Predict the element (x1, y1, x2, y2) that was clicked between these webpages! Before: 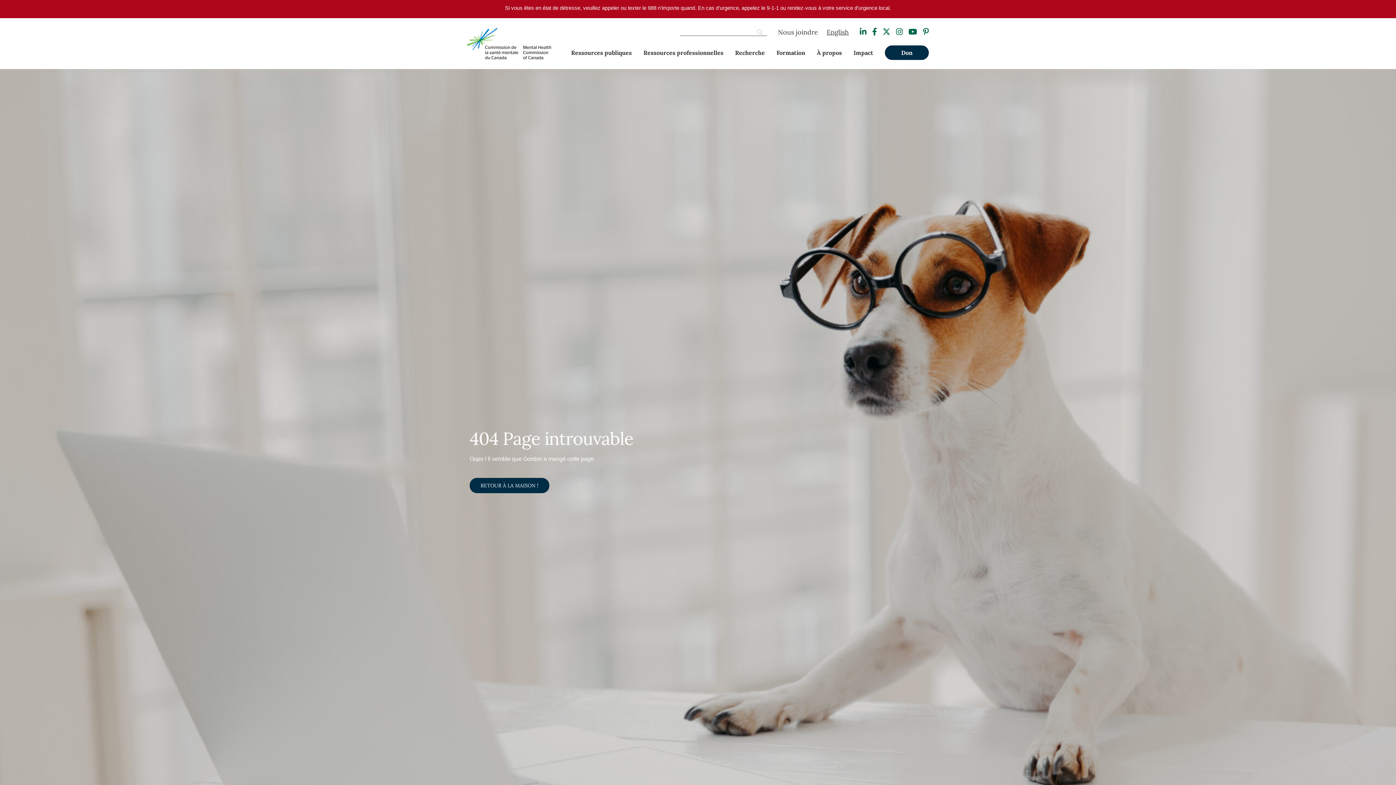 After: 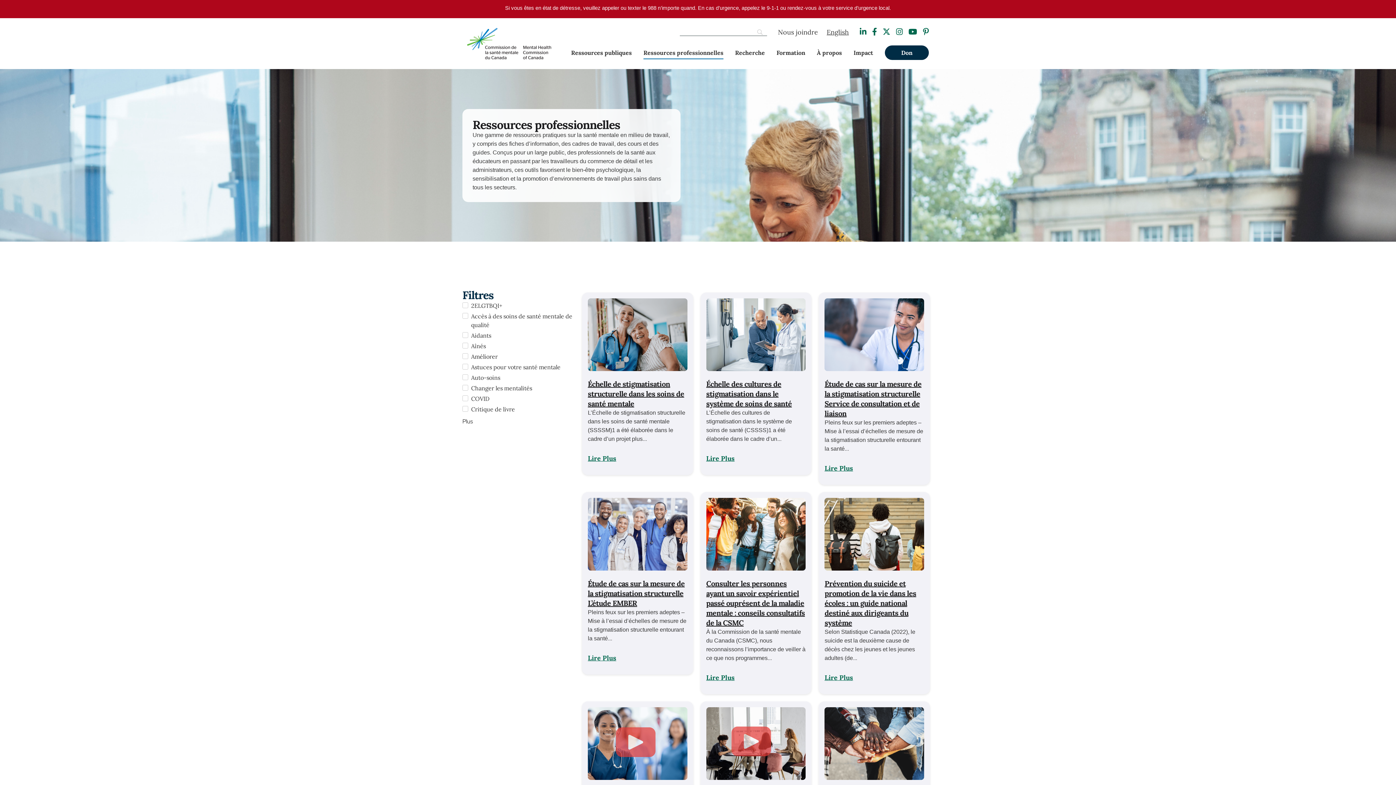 Action: bbox: (643, 46, 723, 58) label: Ressources professionnelles